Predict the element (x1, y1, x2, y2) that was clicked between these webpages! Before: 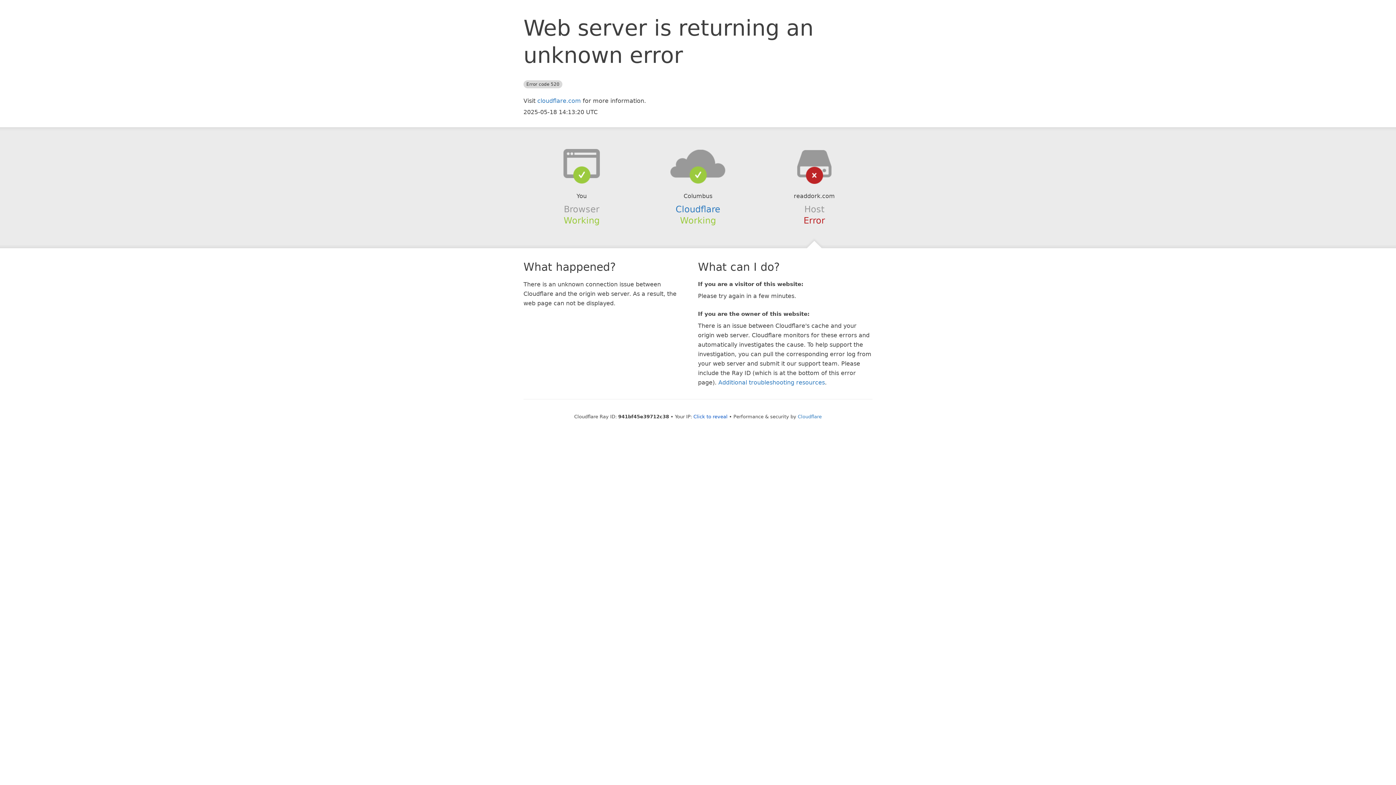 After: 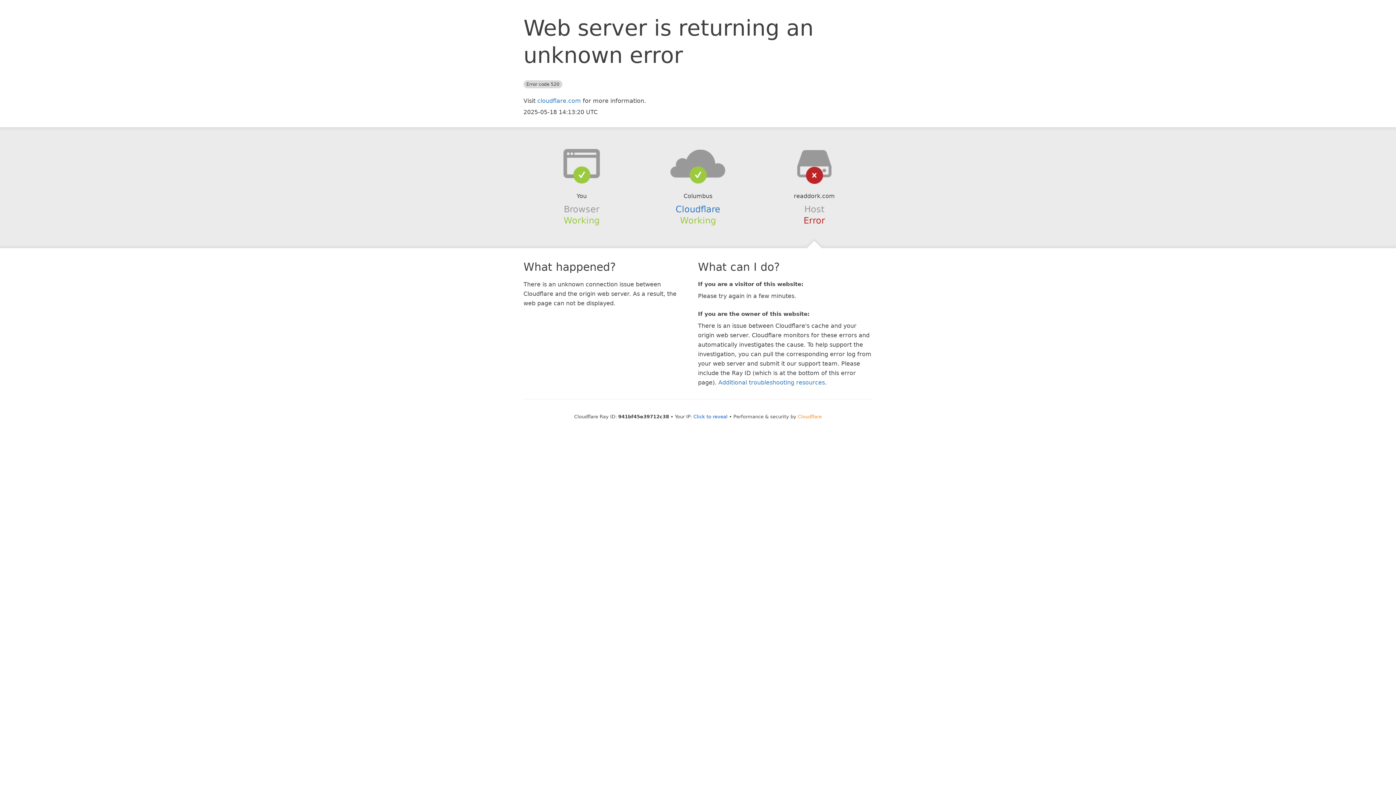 Action: label: Cloudflare bbox: (798, 414, 822, 419)